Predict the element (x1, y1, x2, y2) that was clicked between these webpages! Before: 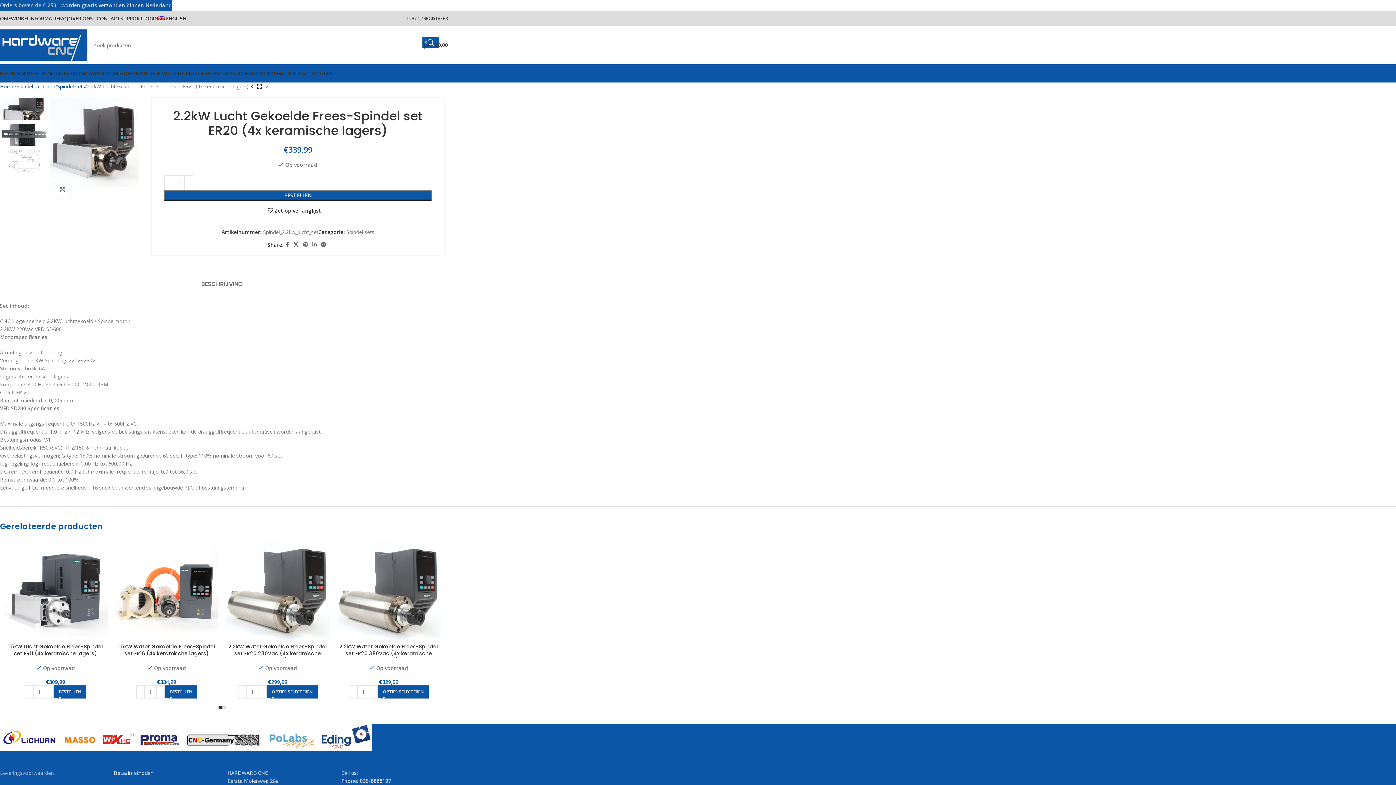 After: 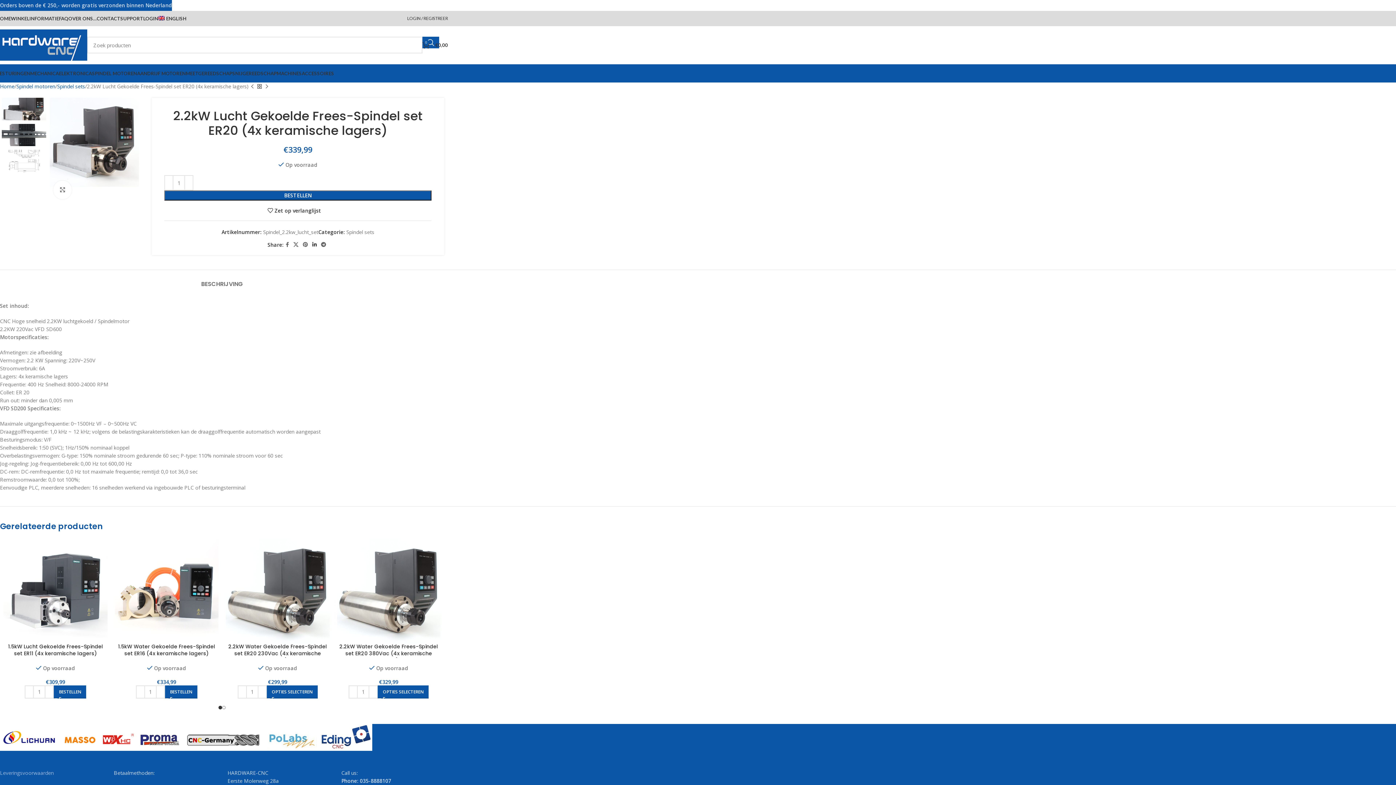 Action: bbox: (310, 240, 318, 249) label: Linkedin social link